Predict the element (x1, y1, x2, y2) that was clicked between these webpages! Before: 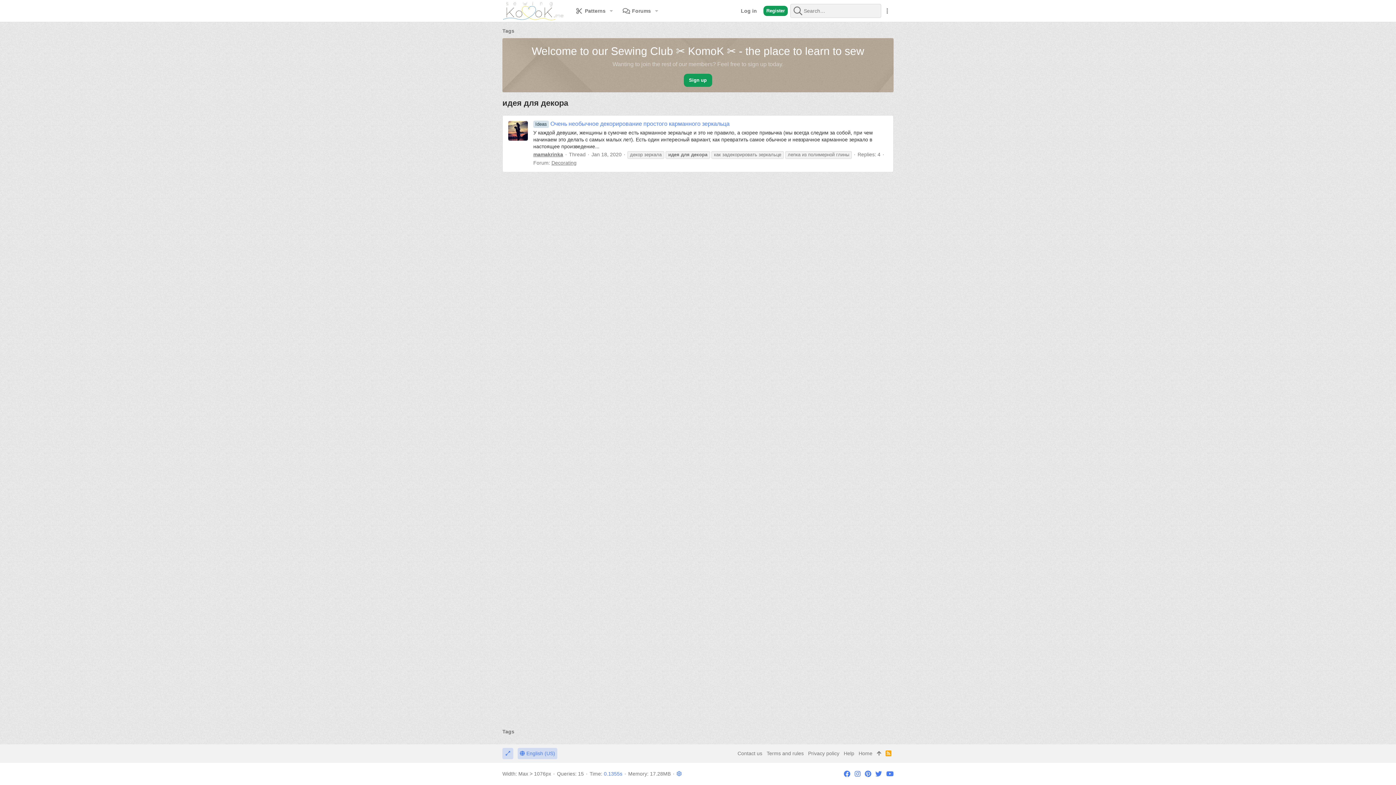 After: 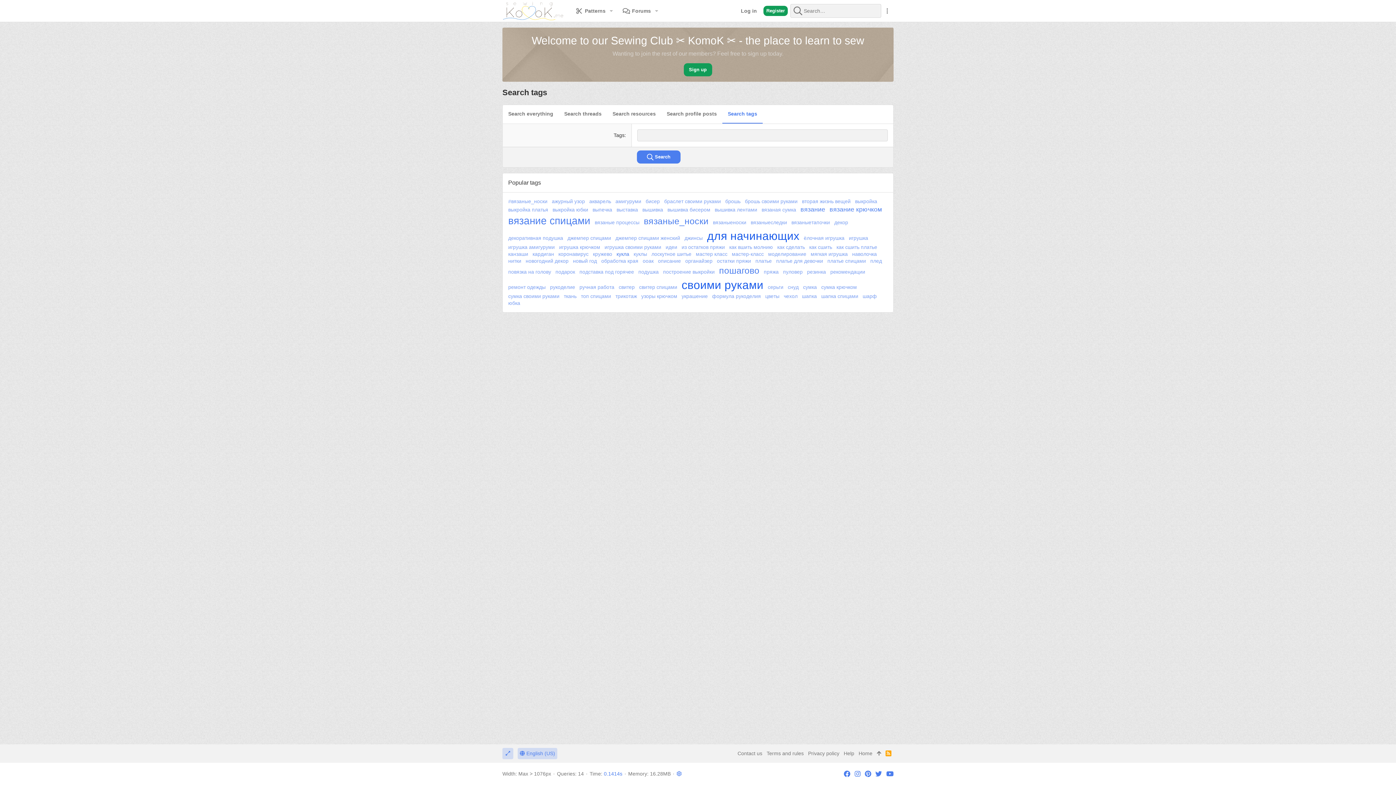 Action: label: Tags bbox: (502, 728, 514, 735)